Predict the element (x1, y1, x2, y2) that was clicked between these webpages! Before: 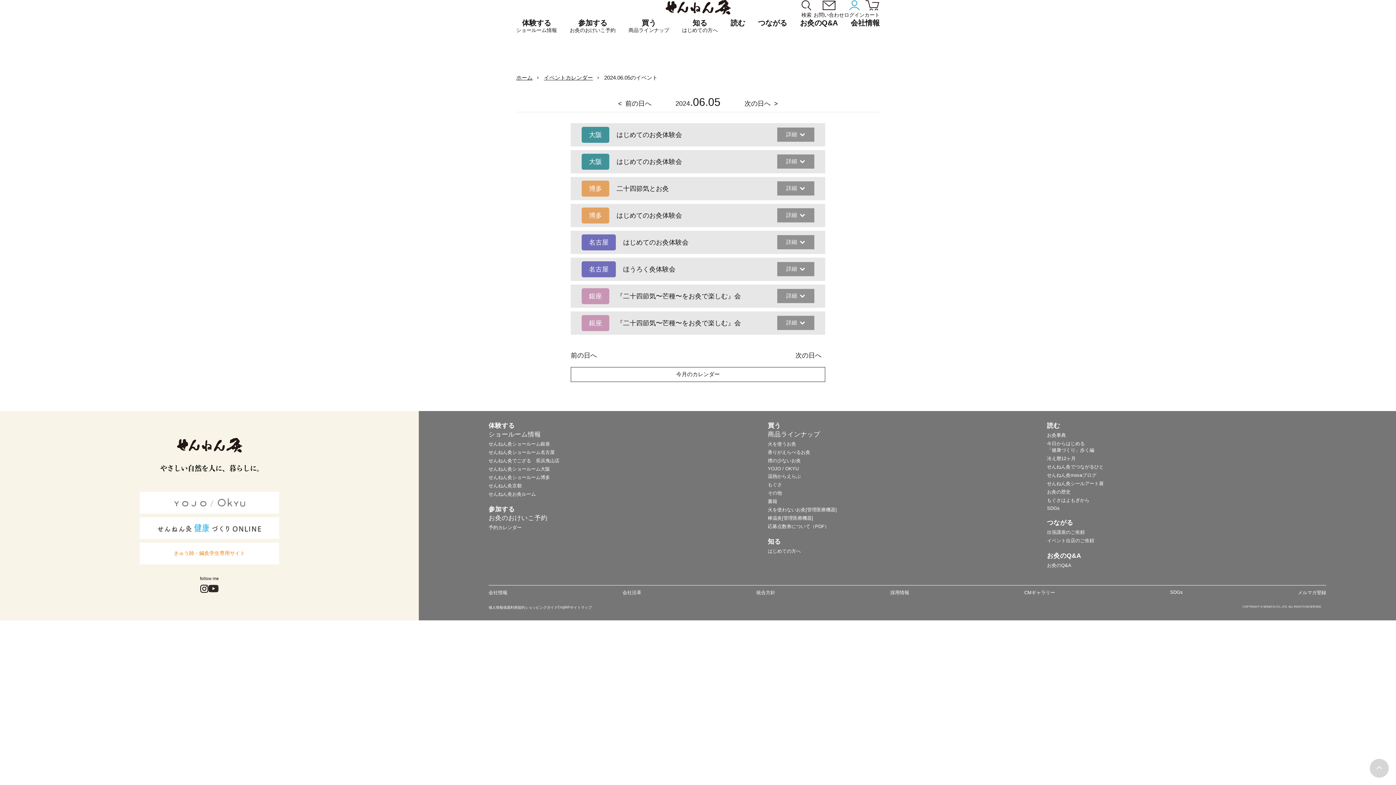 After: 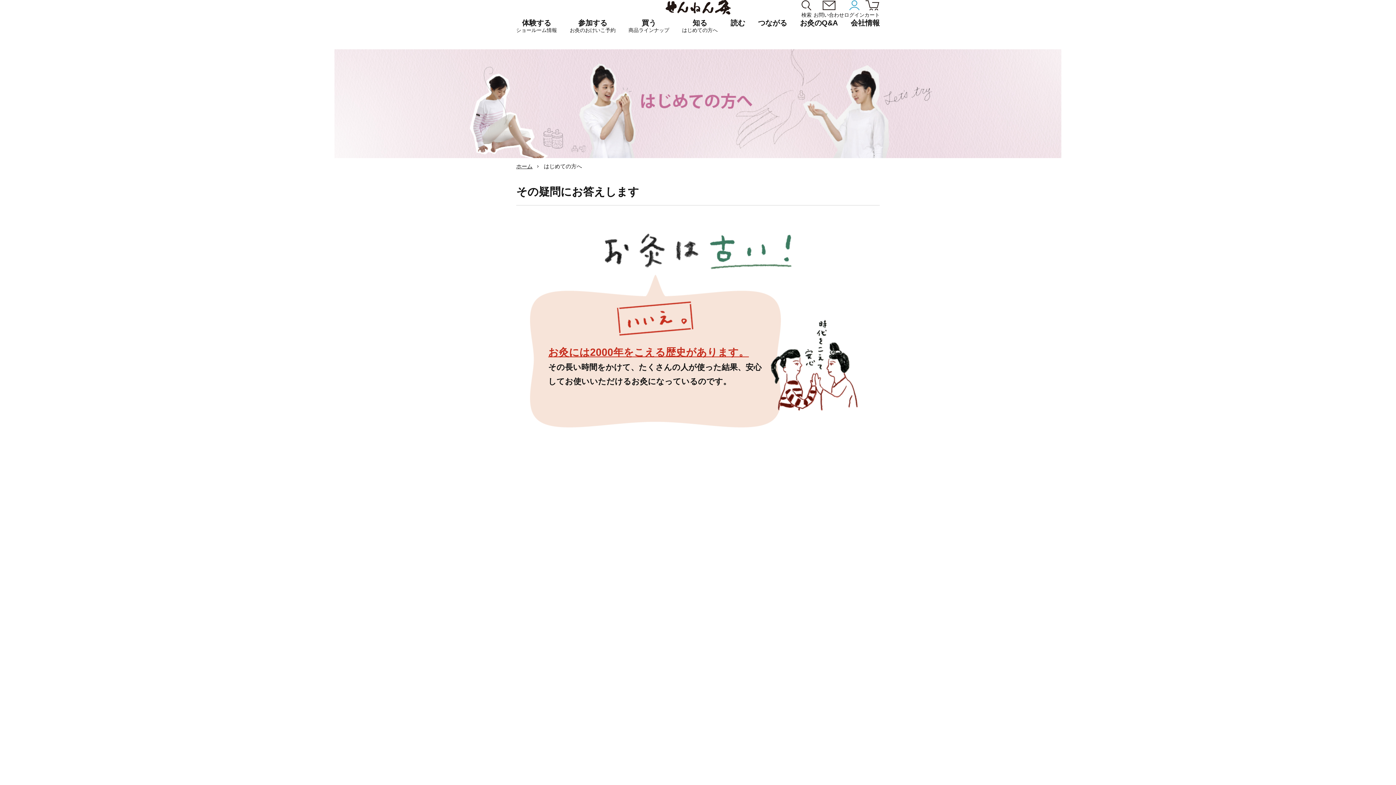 Action: label: はじめての方へ bbox: (767, 548, 801, 554)